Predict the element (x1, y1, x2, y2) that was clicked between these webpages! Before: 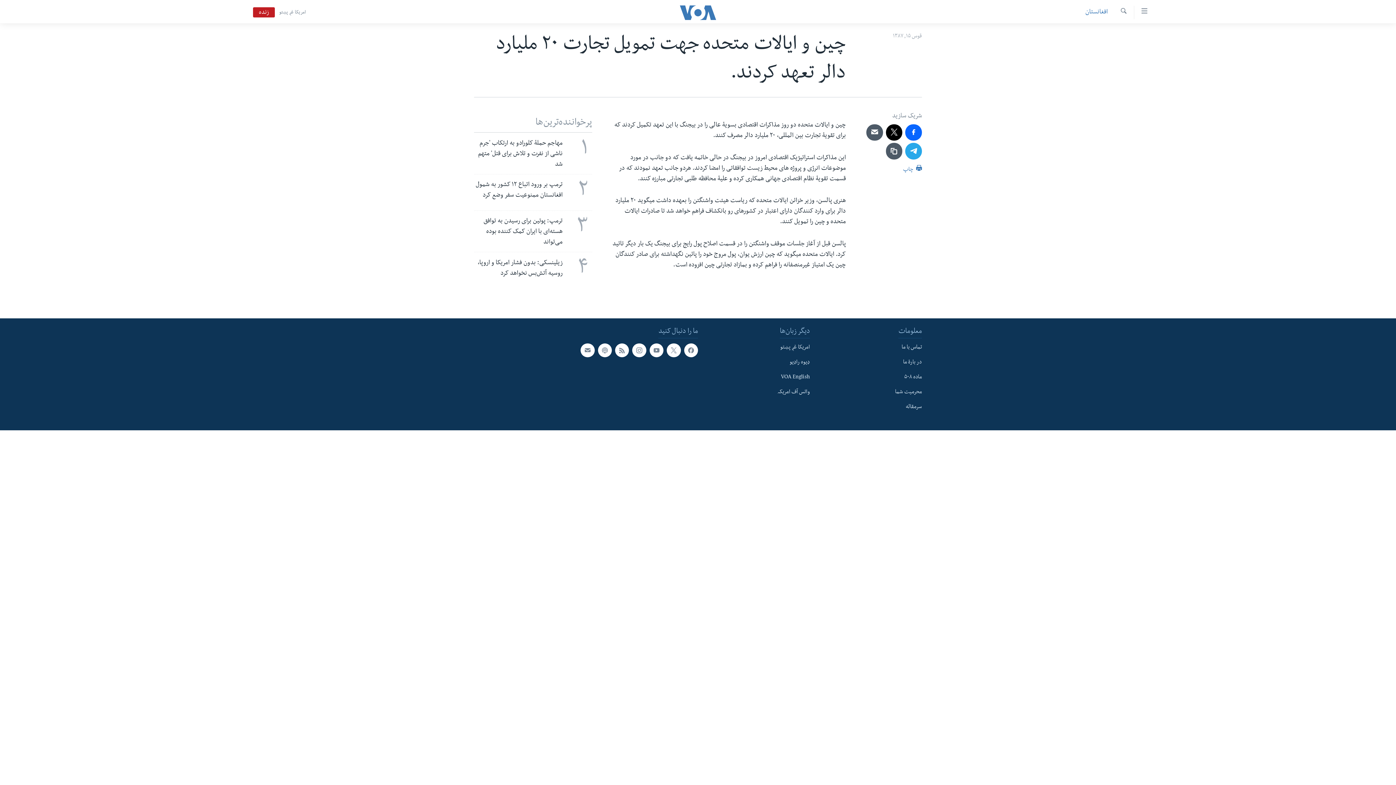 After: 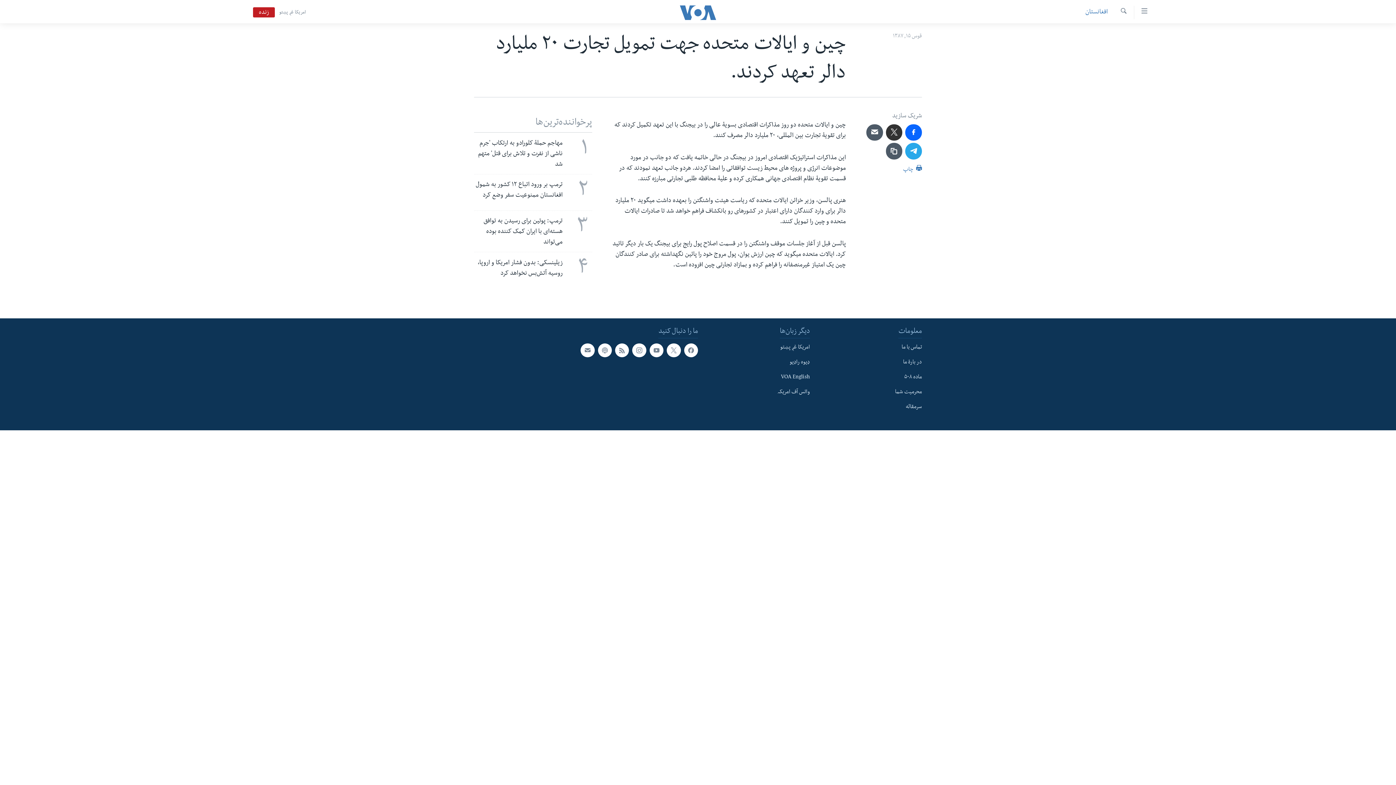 Action: bbox: (886, 124, 902, 140)